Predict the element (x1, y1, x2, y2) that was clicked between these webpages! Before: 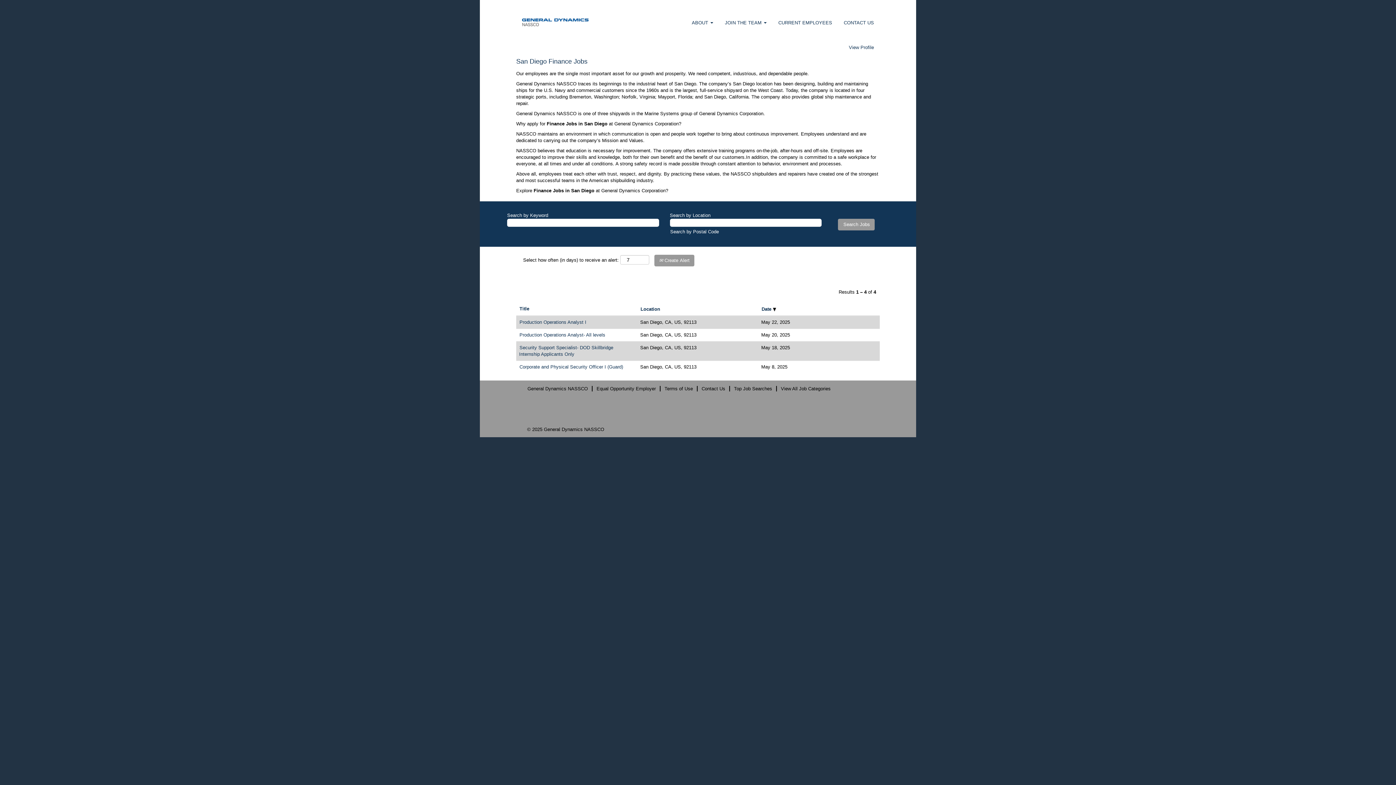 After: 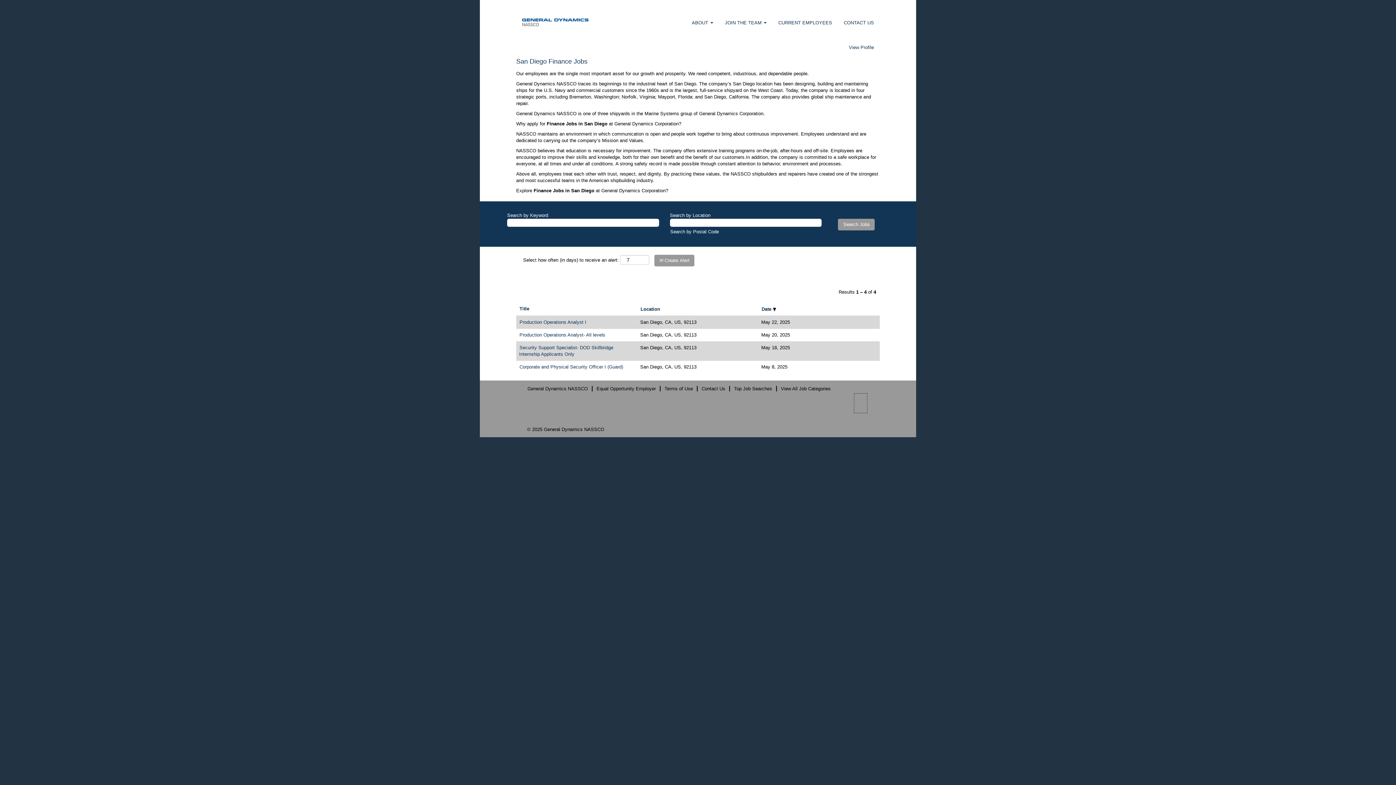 Action: bbox: (854, 393, 867, 413)